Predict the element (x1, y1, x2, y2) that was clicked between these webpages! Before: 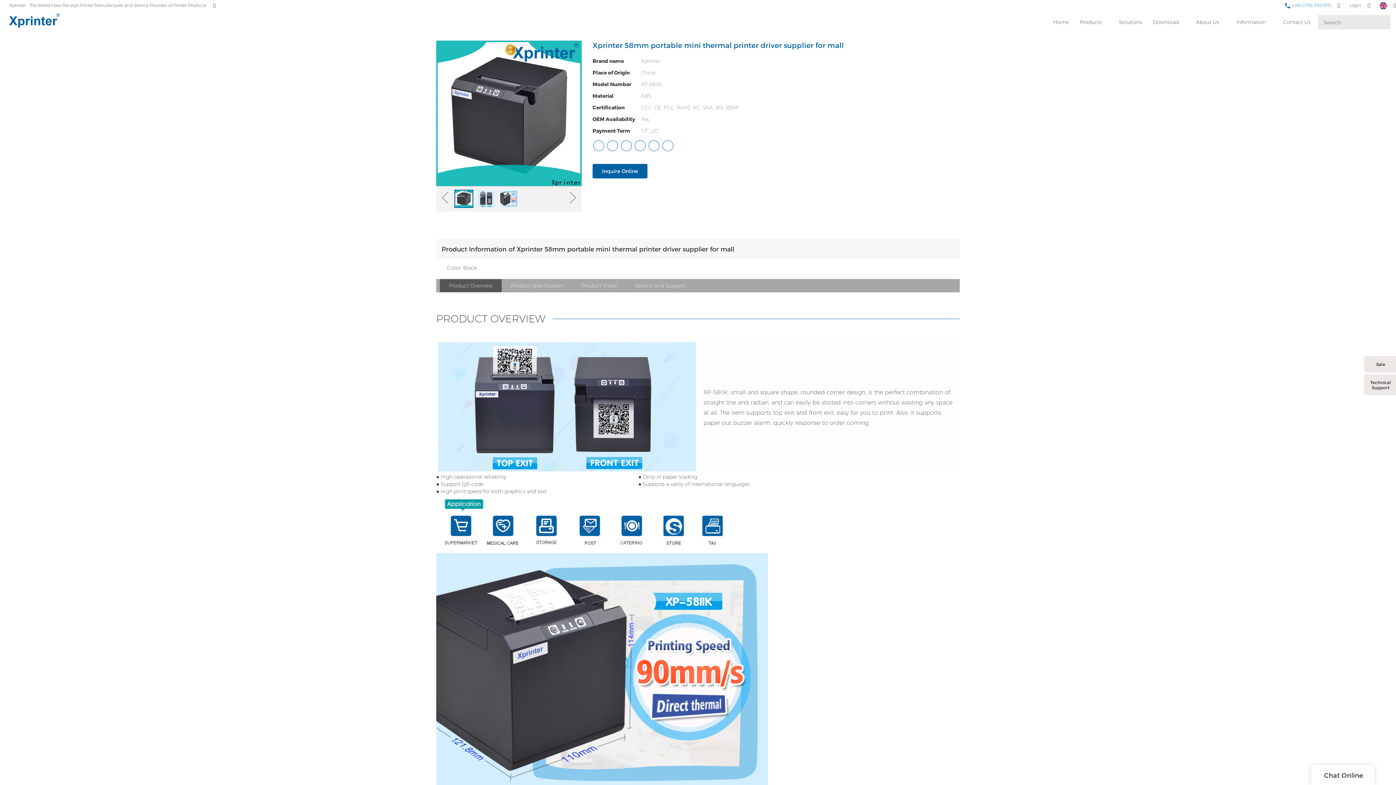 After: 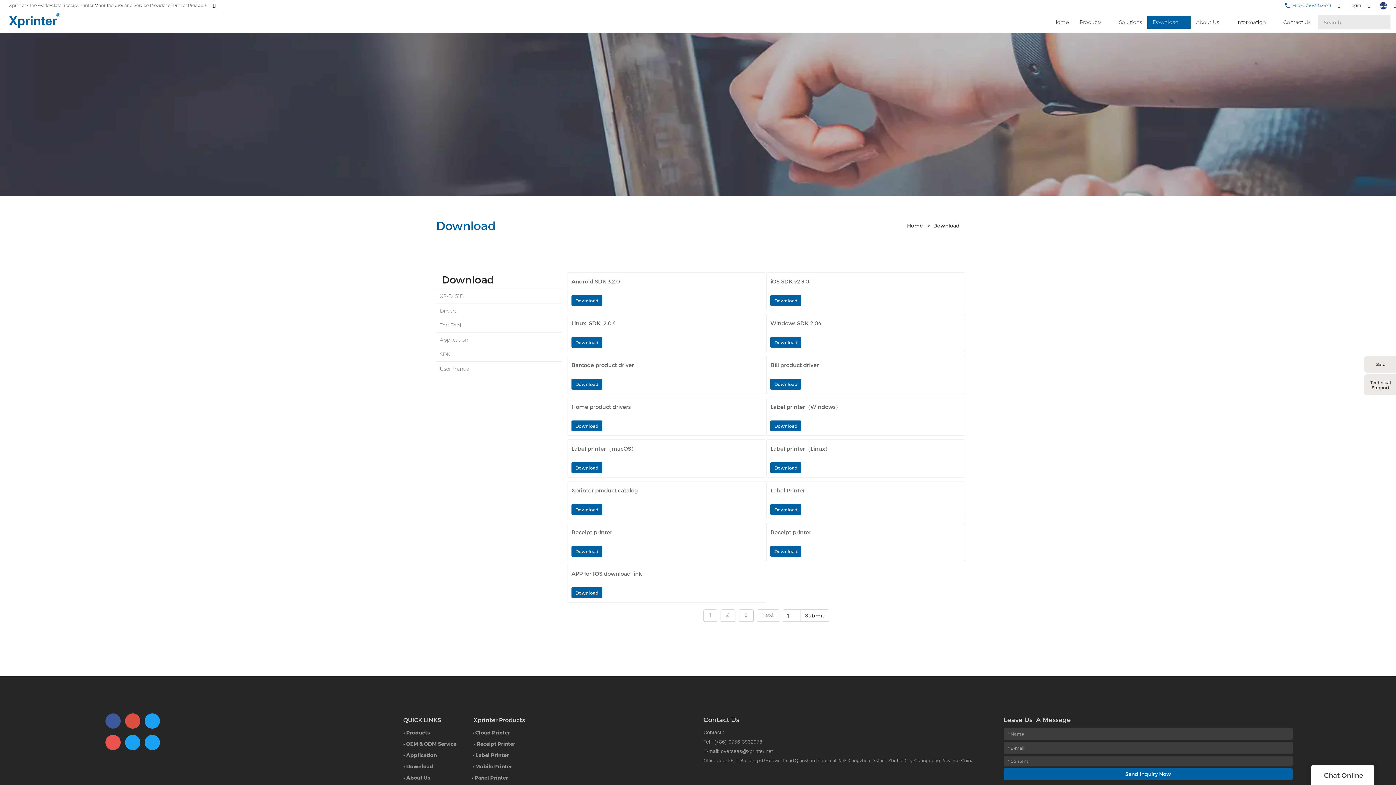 Action: label: Download bbox: (1147, 15, 1184, 28)